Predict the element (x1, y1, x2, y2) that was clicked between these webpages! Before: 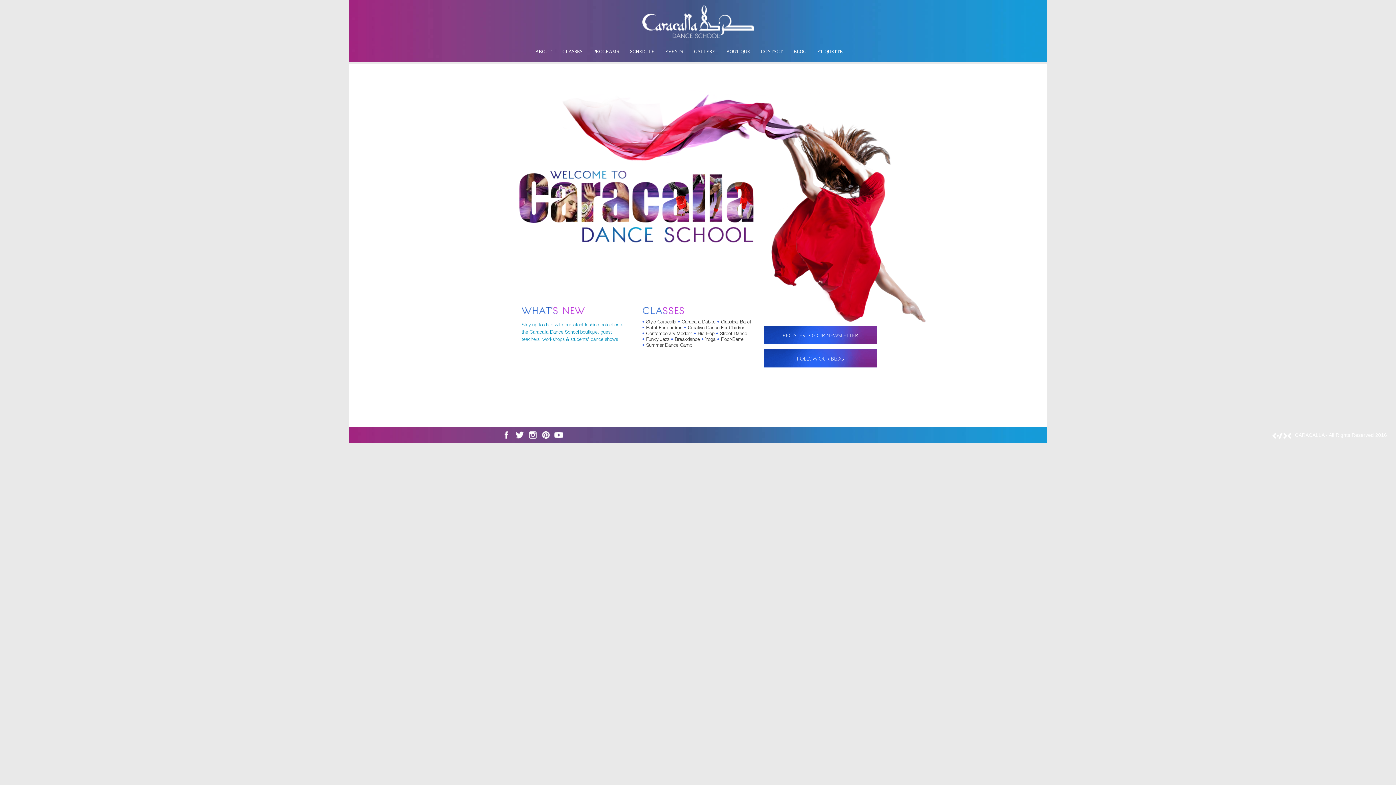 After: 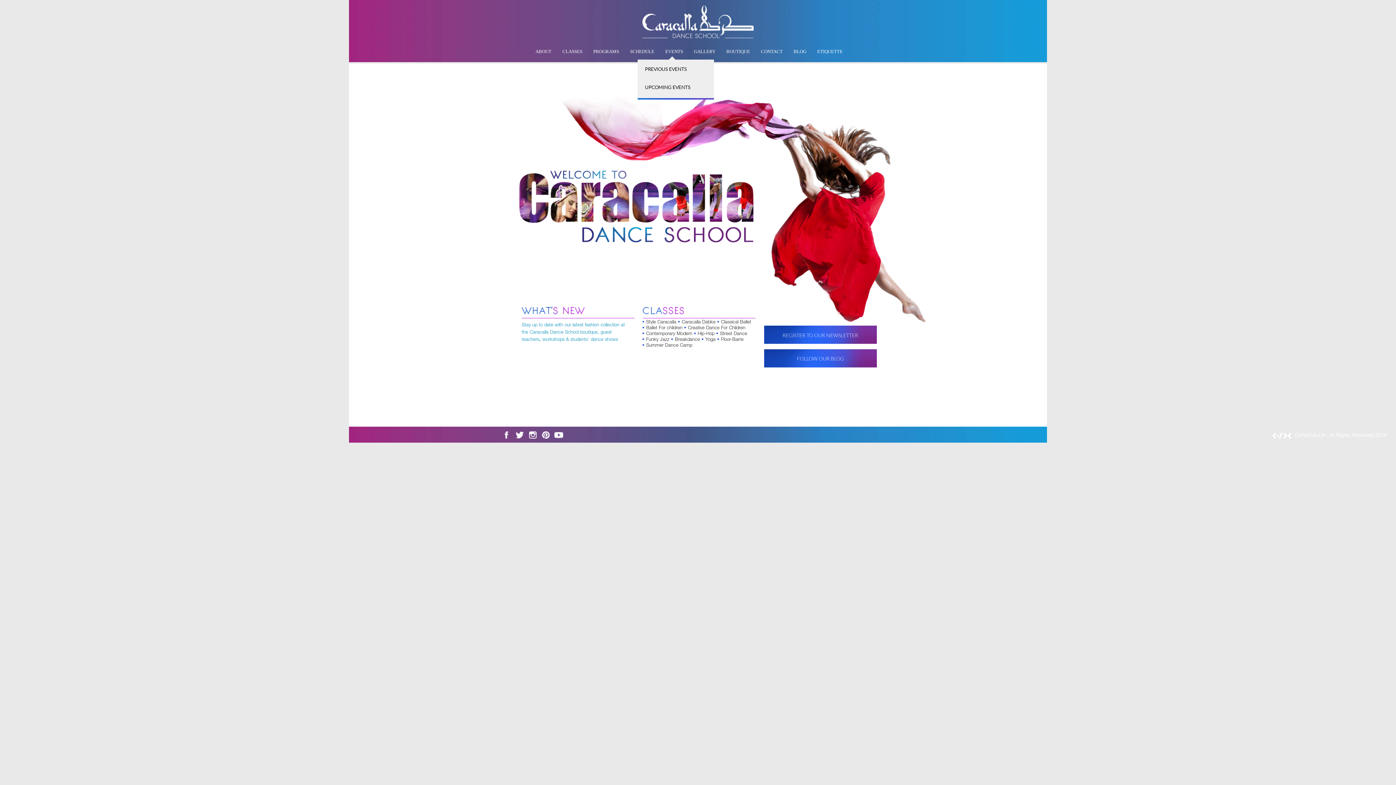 Action: label: EVENTS bbox: (665, 48, 683, 55)